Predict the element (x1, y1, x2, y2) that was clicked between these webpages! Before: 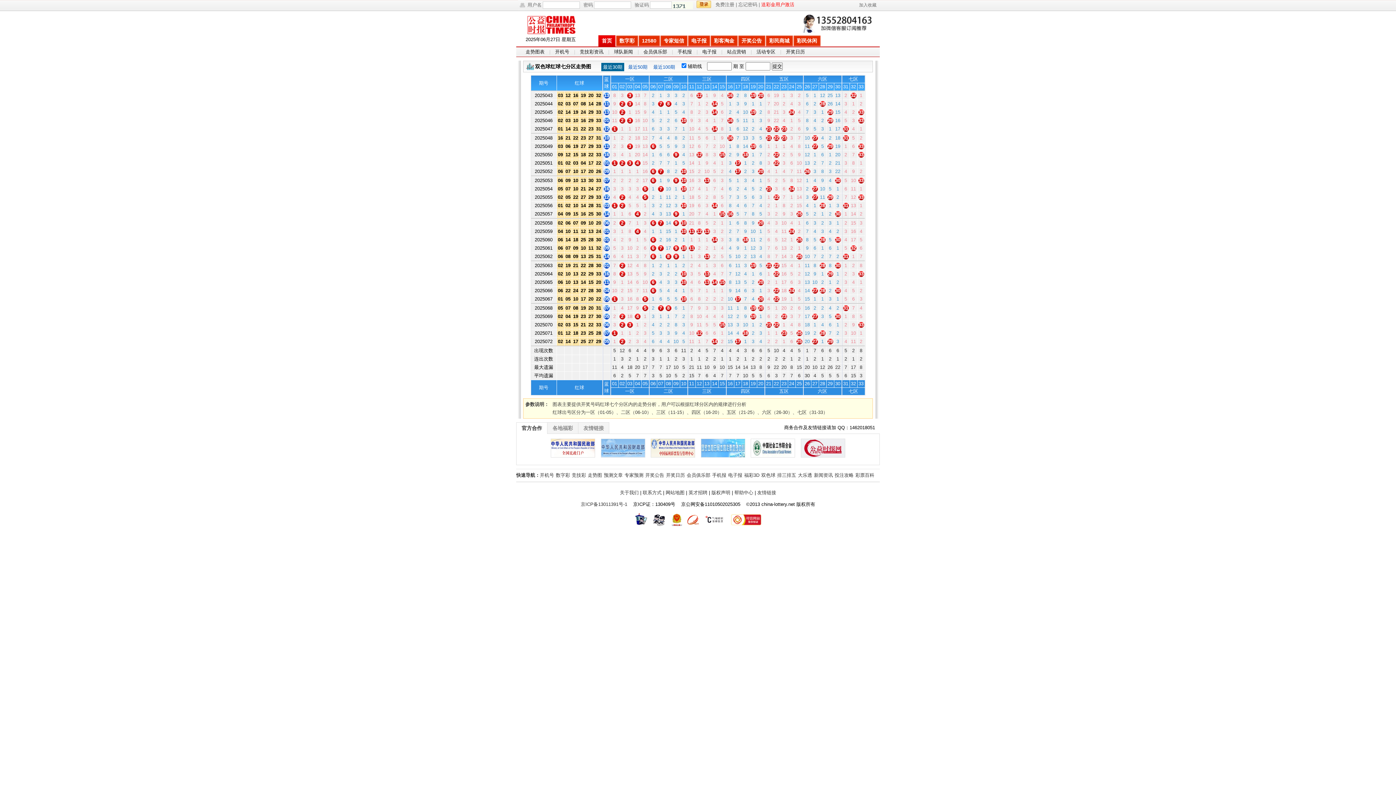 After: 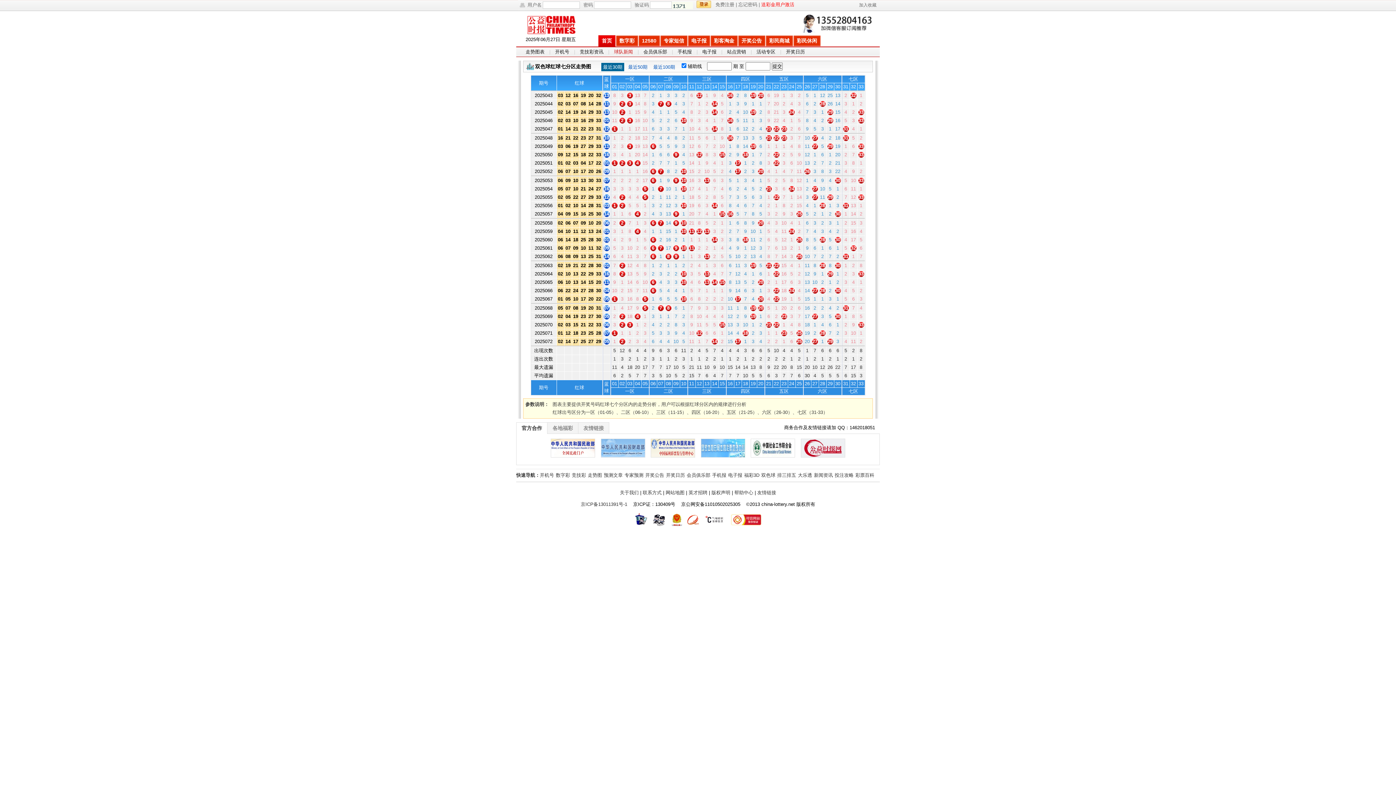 Action: bbox: (614, 49, 633, 54) label: 球队新闻